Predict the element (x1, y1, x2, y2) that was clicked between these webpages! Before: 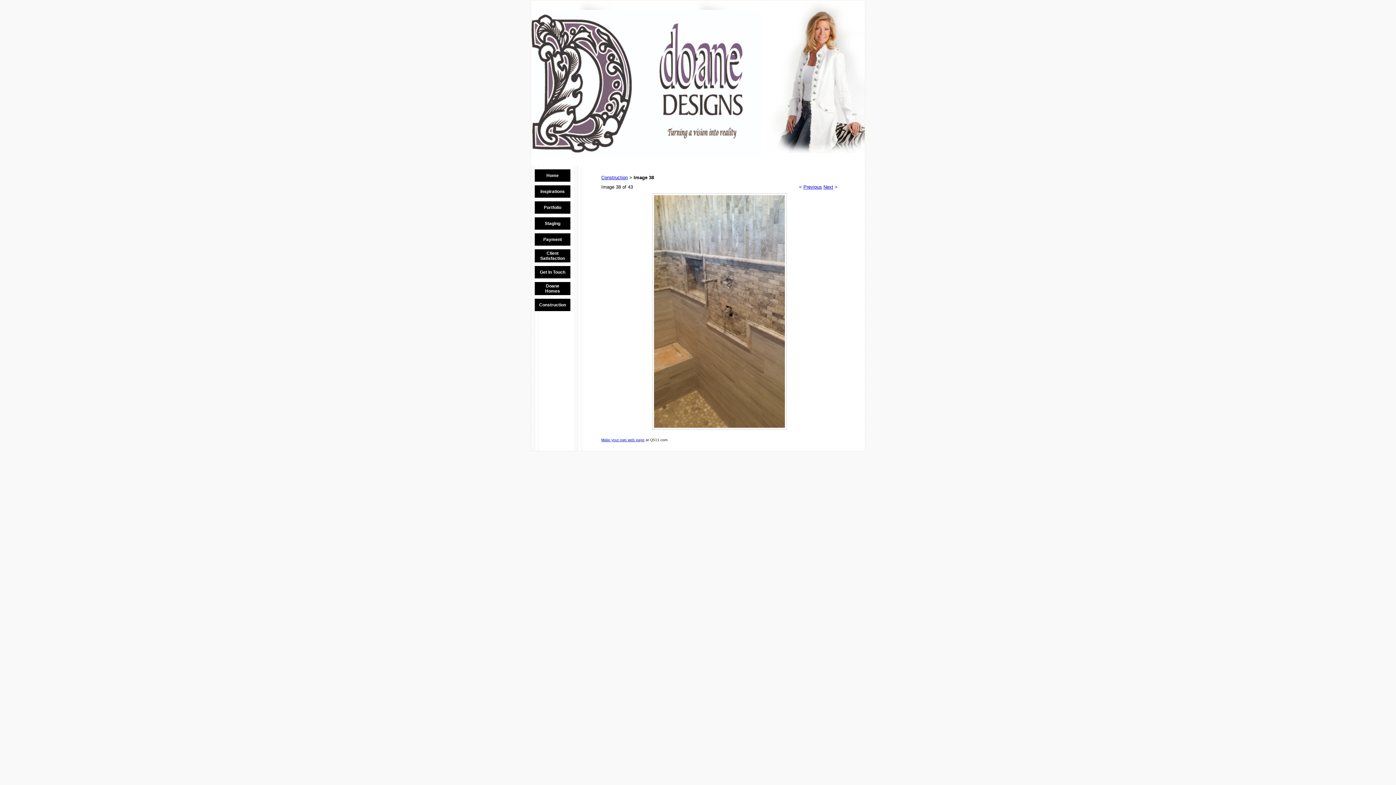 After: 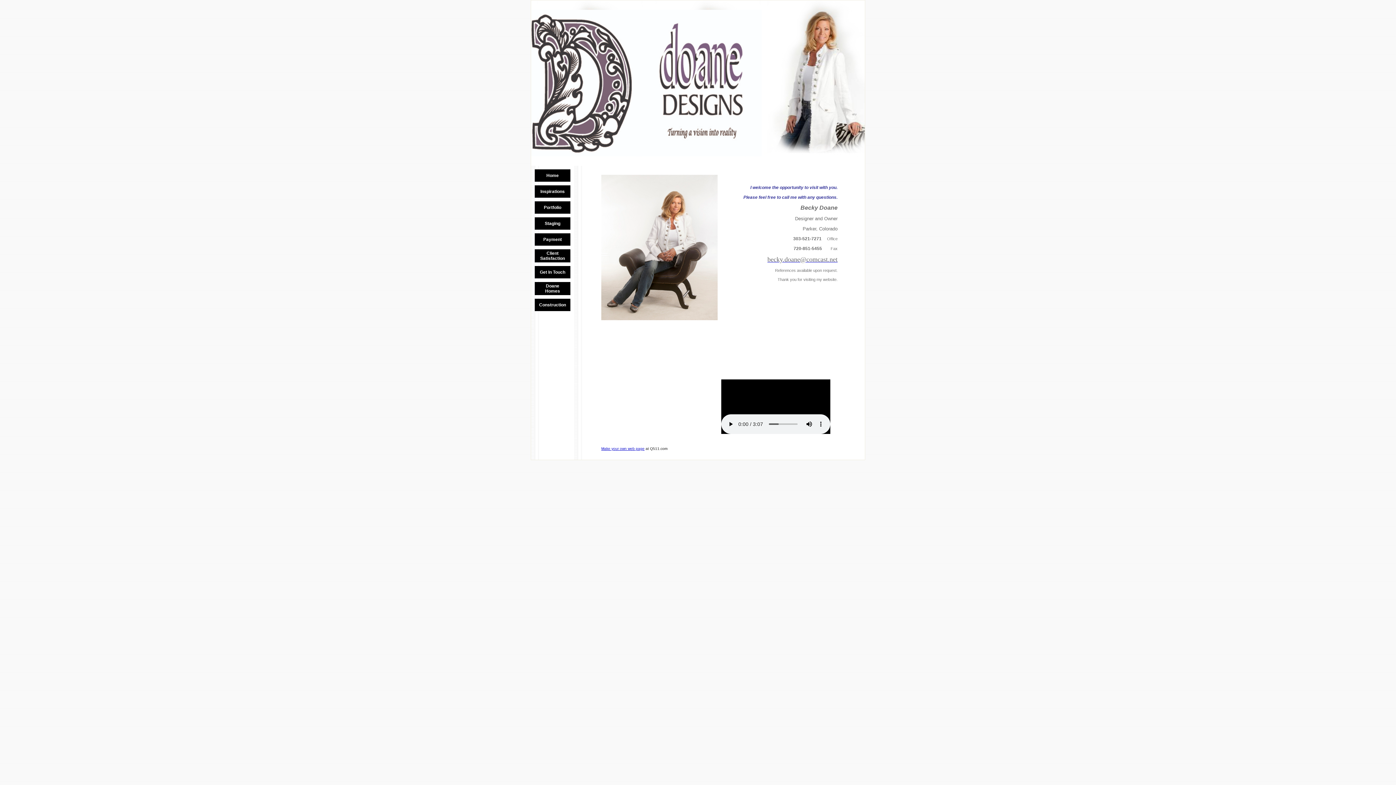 Action: bbox: (540, 269, 565, 274) label: Get In Touch